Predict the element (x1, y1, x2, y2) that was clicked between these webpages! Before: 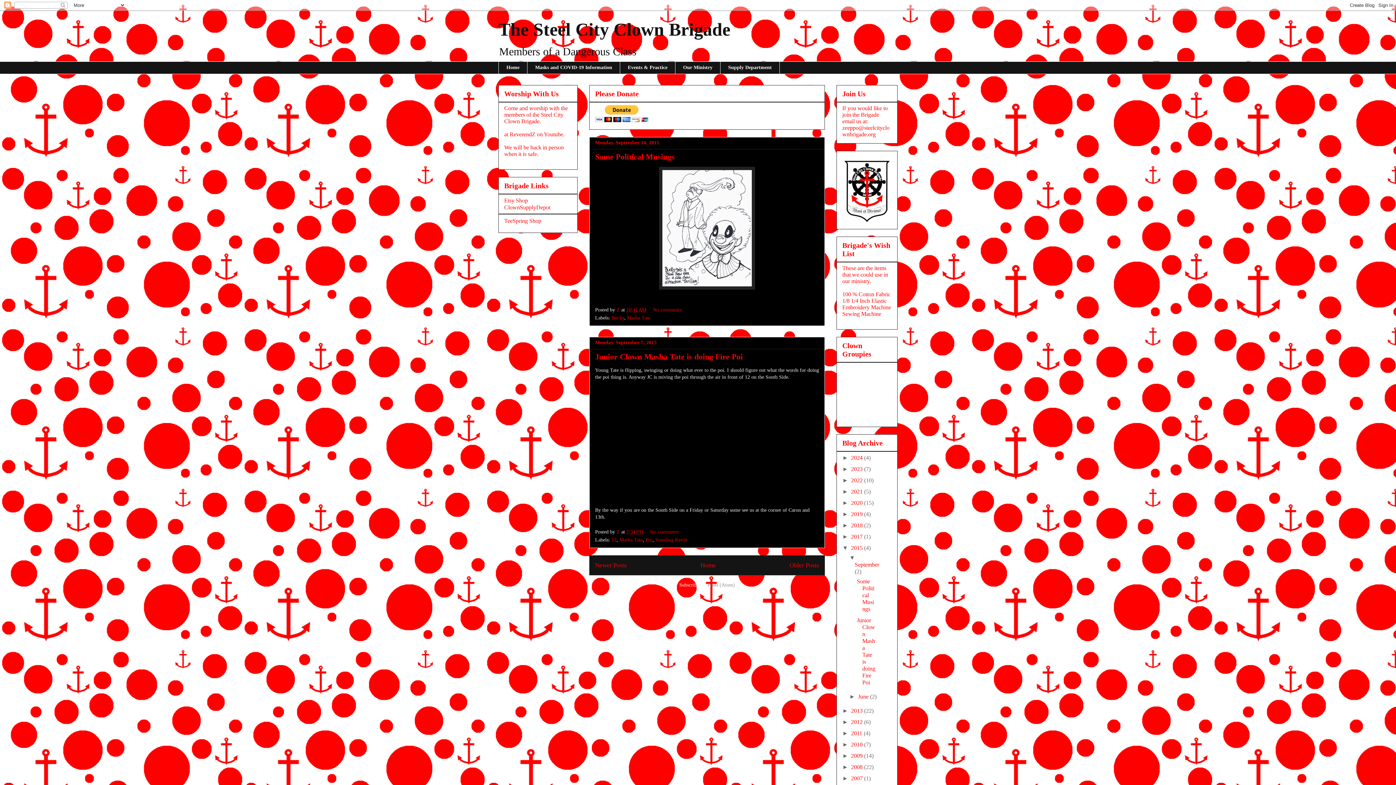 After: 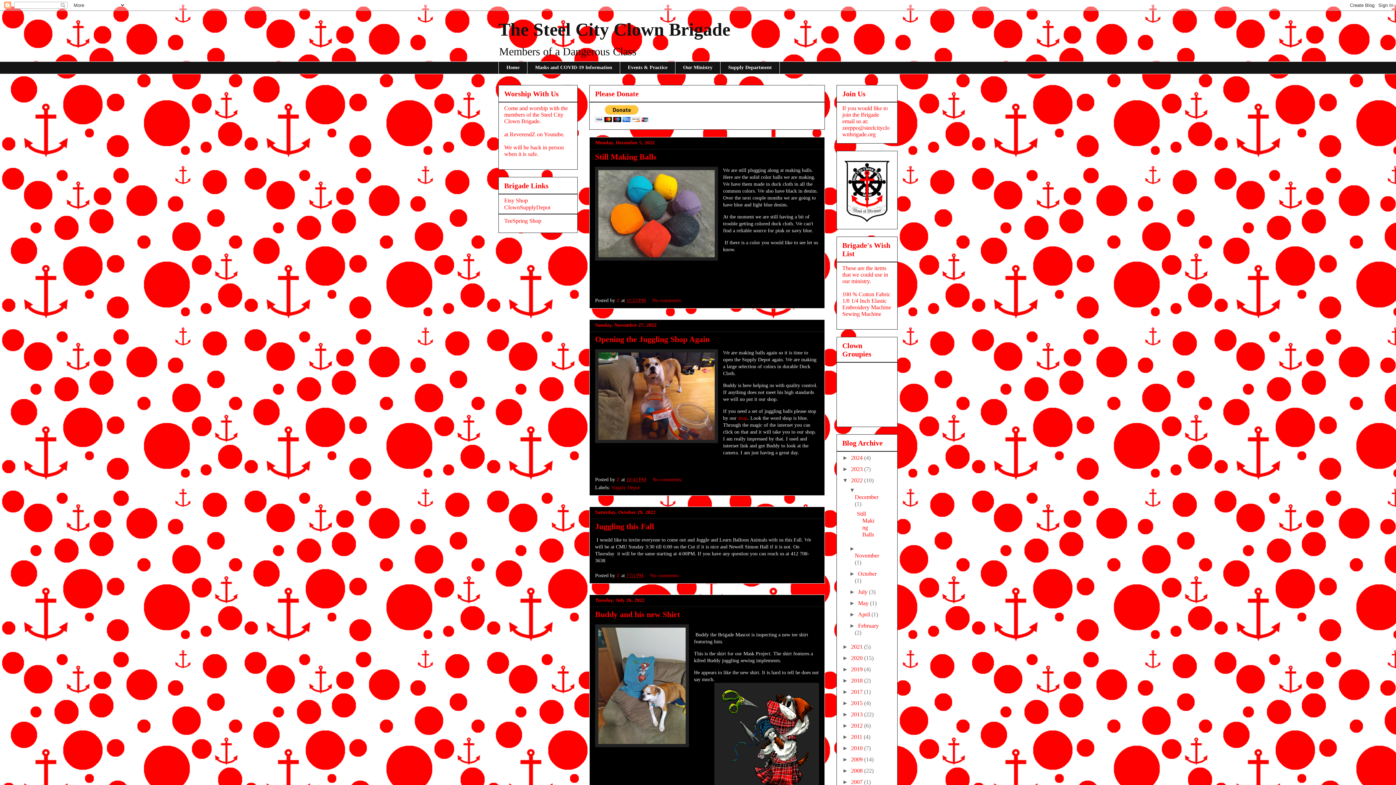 Action: label: 2022  bbox: (851, 477, 864, 483)